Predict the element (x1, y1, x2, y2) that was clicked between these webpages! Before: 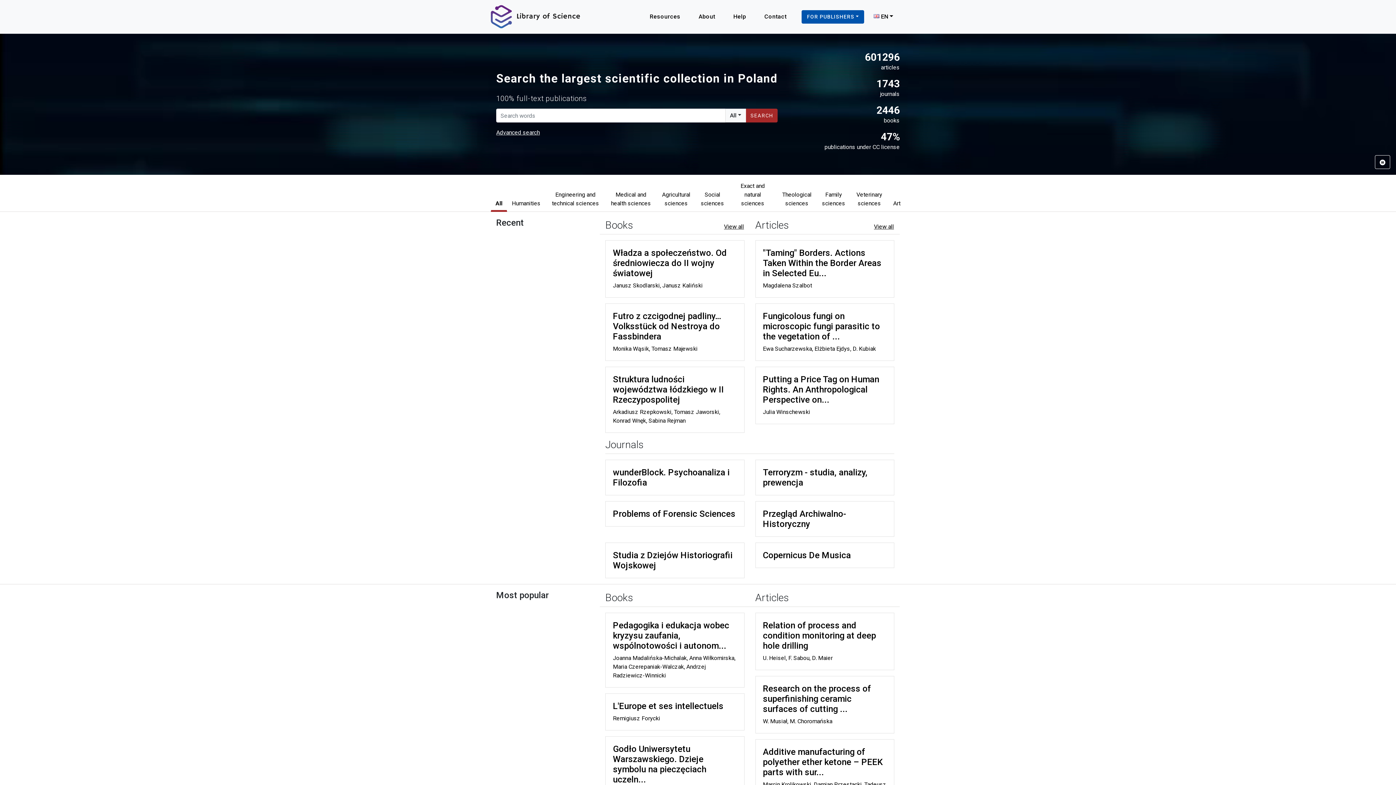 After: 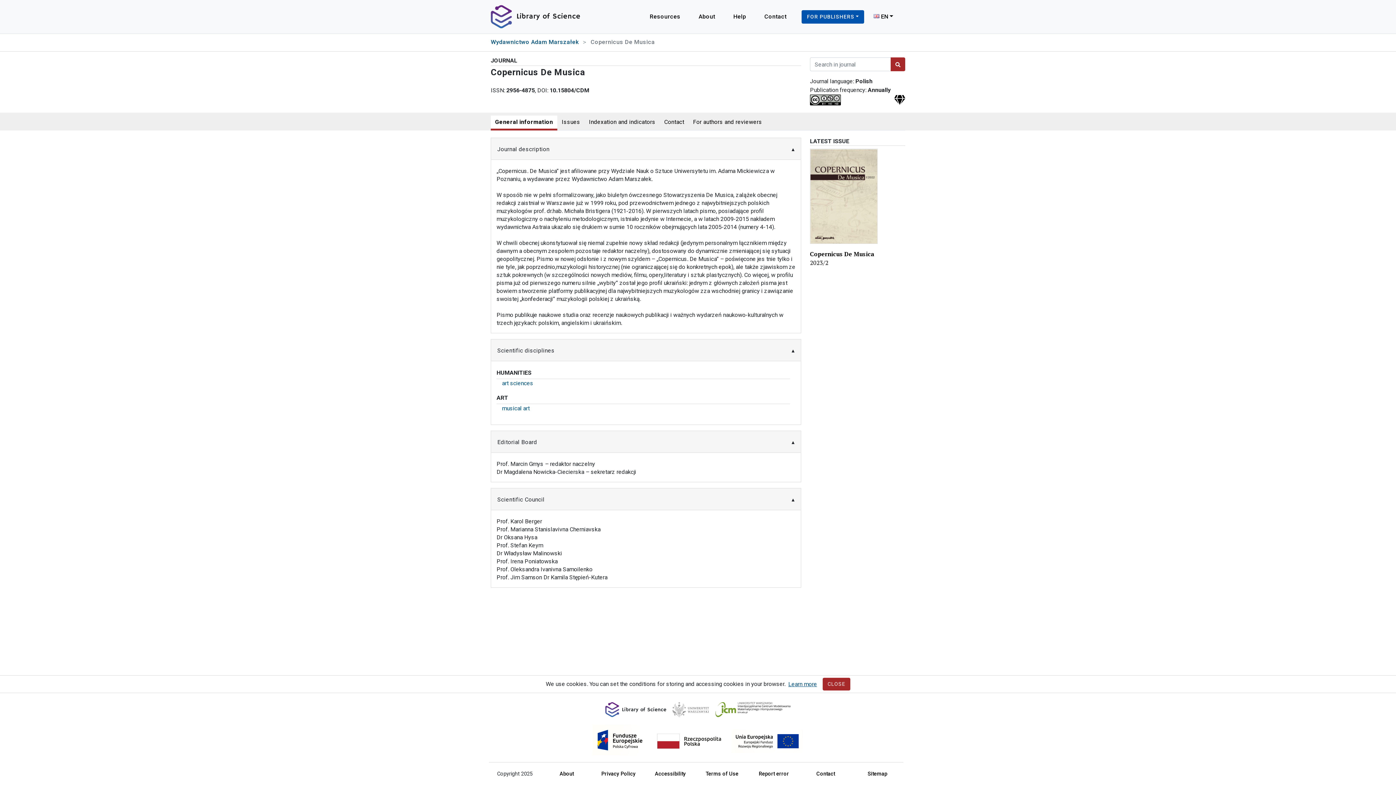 Action: label: Copernicus De Musica bbox: (755, 542, 894, 568)